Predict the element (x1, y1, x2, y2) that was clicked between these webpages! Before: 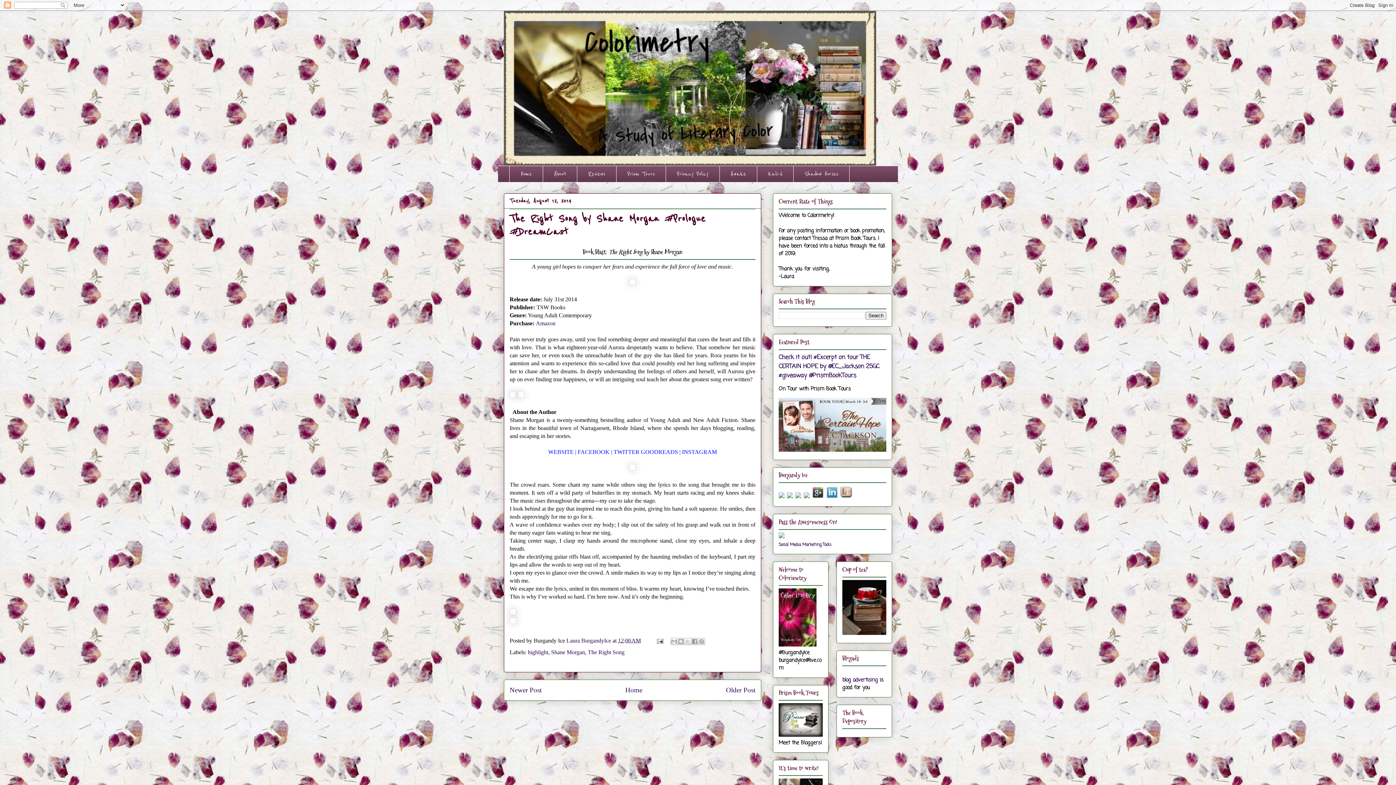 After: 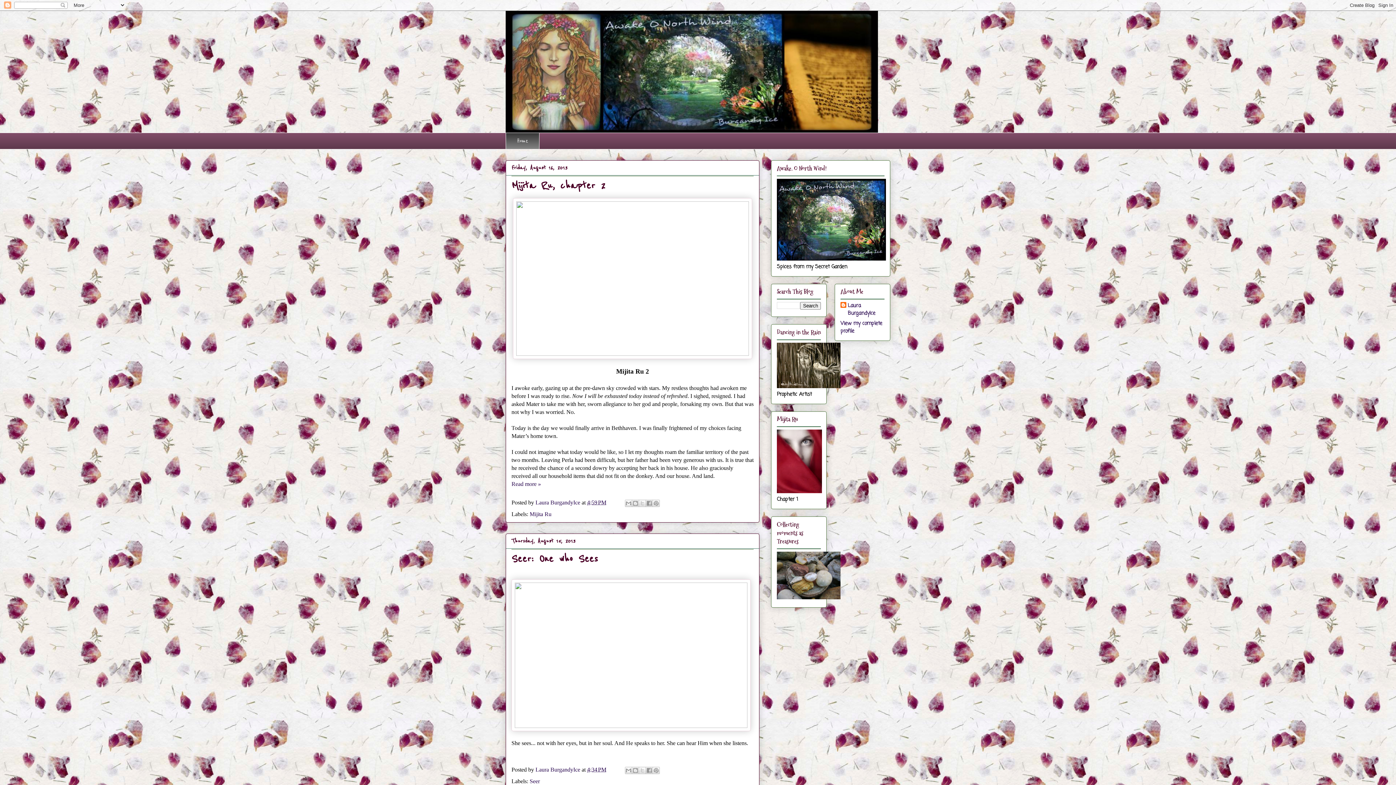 Action: bbox: (719, 165, 757, 182) label: Awake